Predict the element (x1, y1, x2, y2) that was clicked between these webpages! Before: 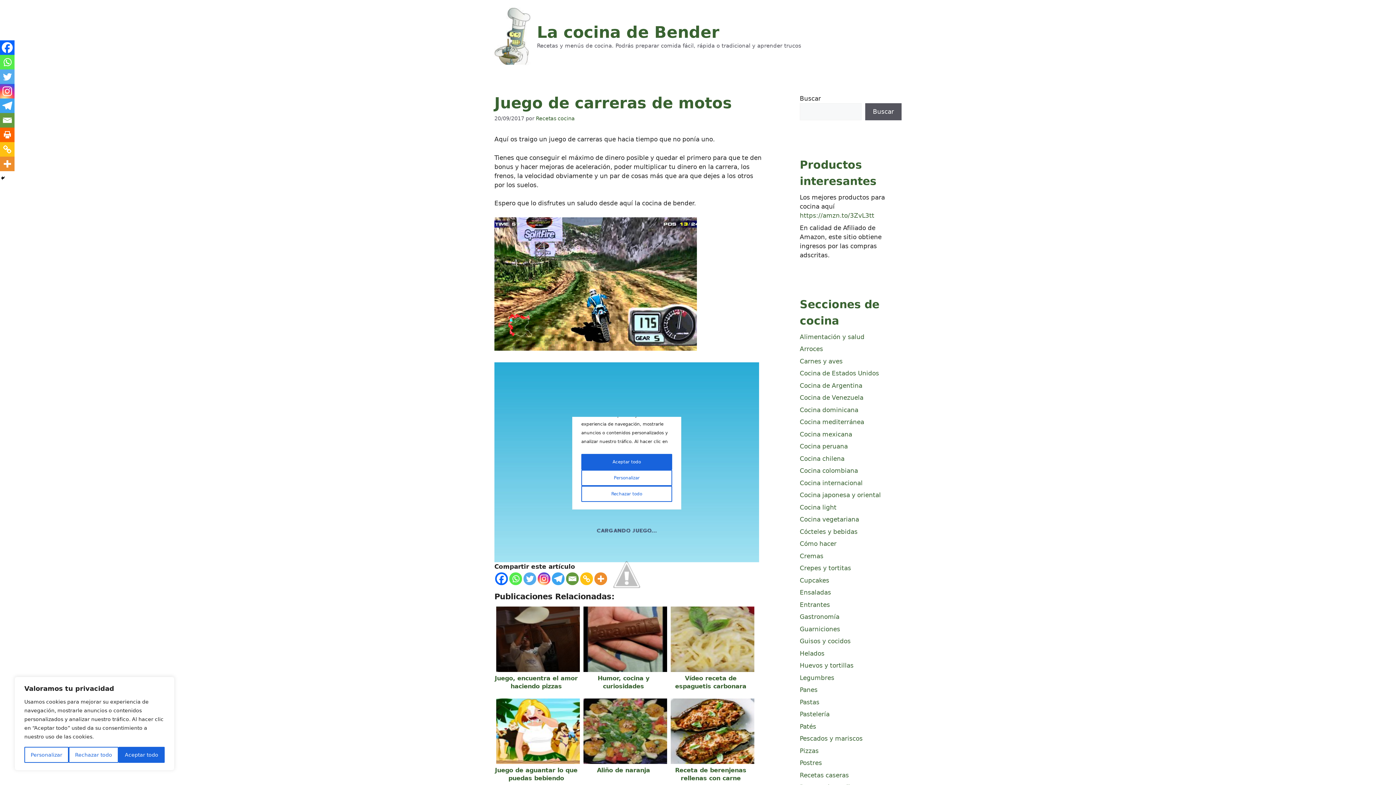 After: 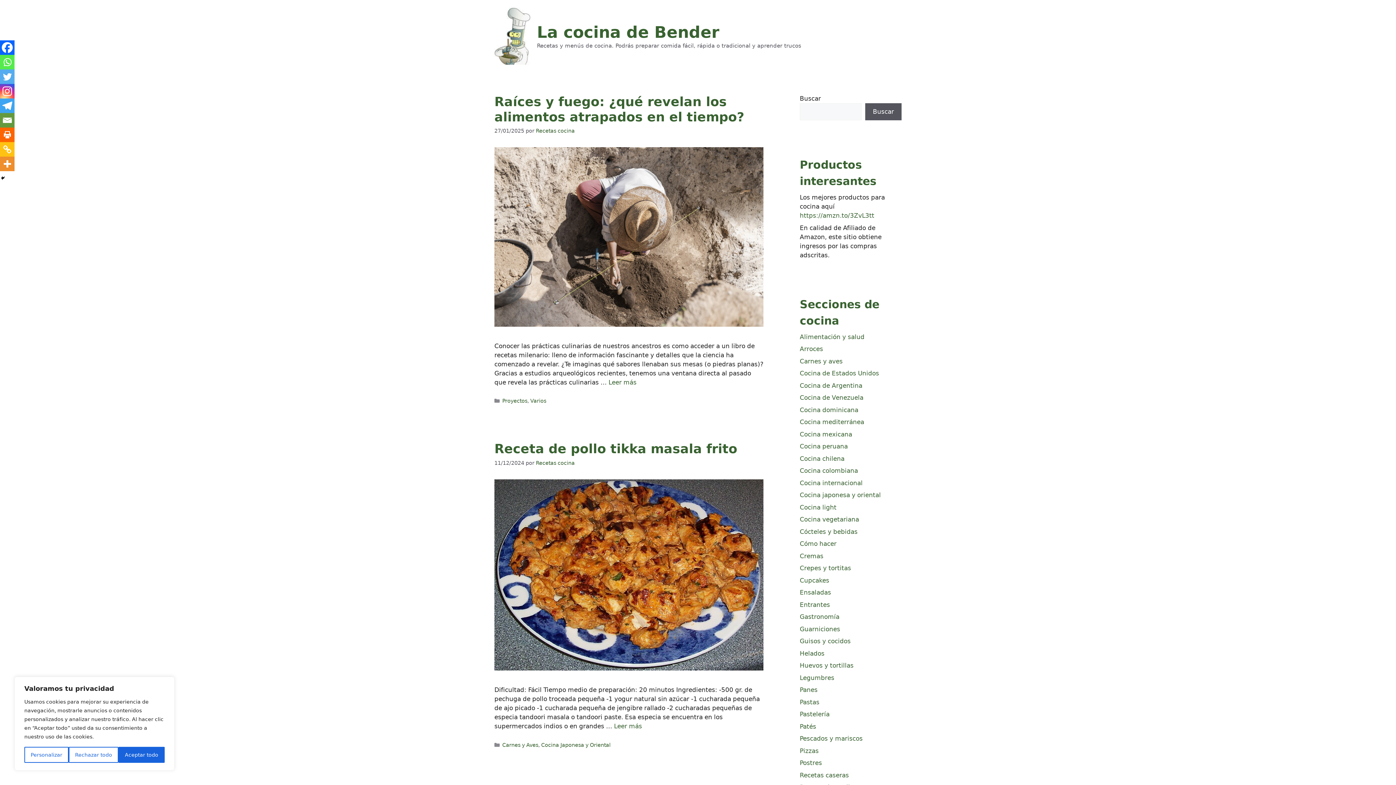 Action: bbox: (494, 32, 530, 39)